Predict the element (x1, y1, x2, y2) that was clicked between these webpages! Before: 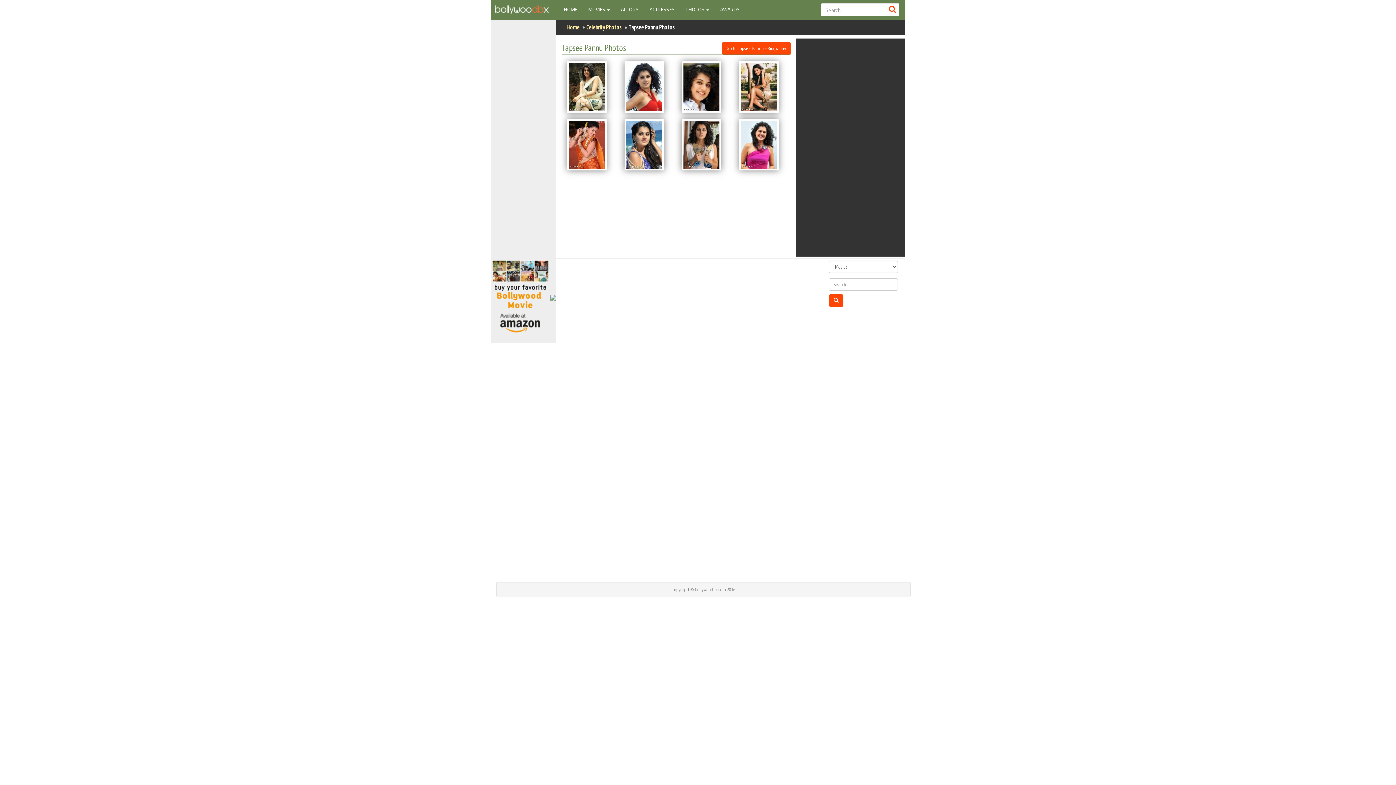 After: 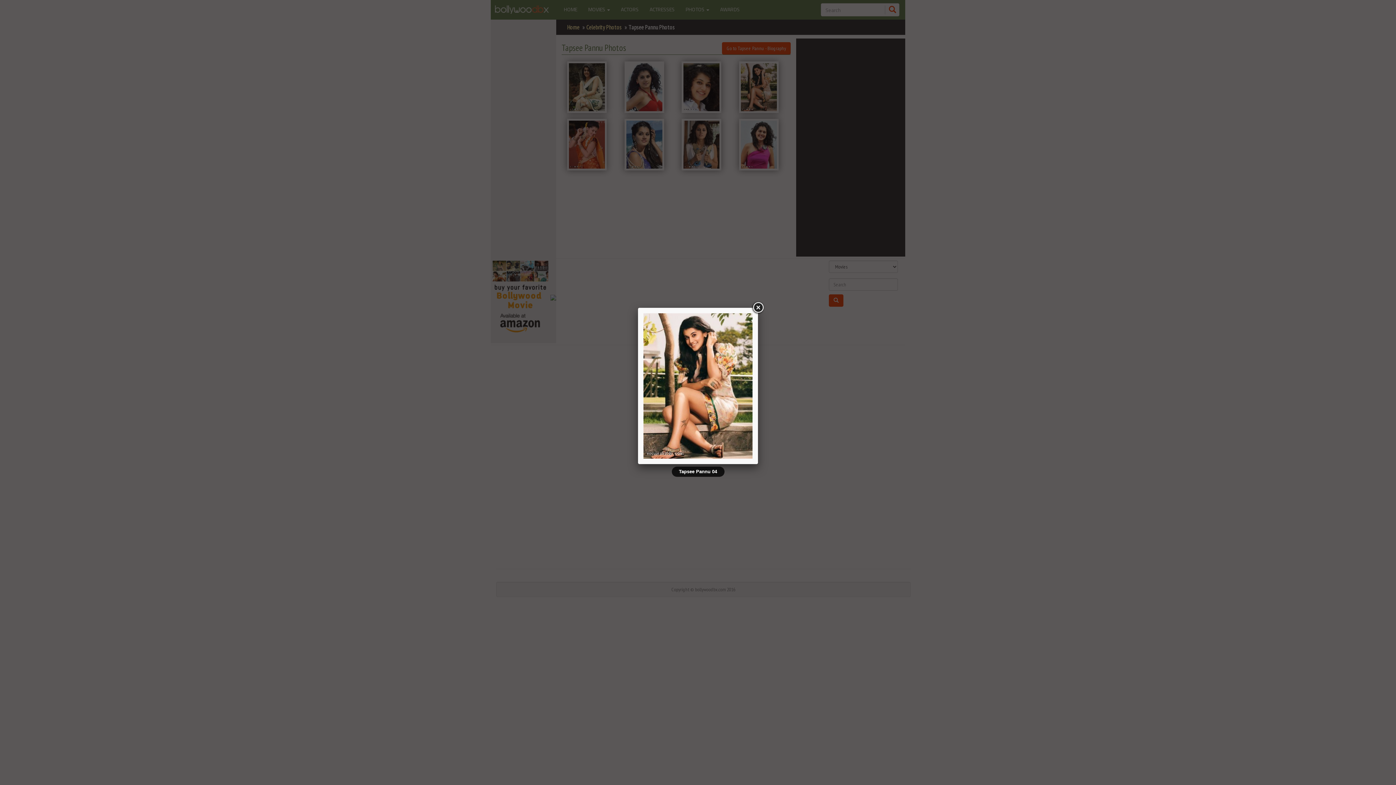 Action: bbox: (733, 61, 790, 113)